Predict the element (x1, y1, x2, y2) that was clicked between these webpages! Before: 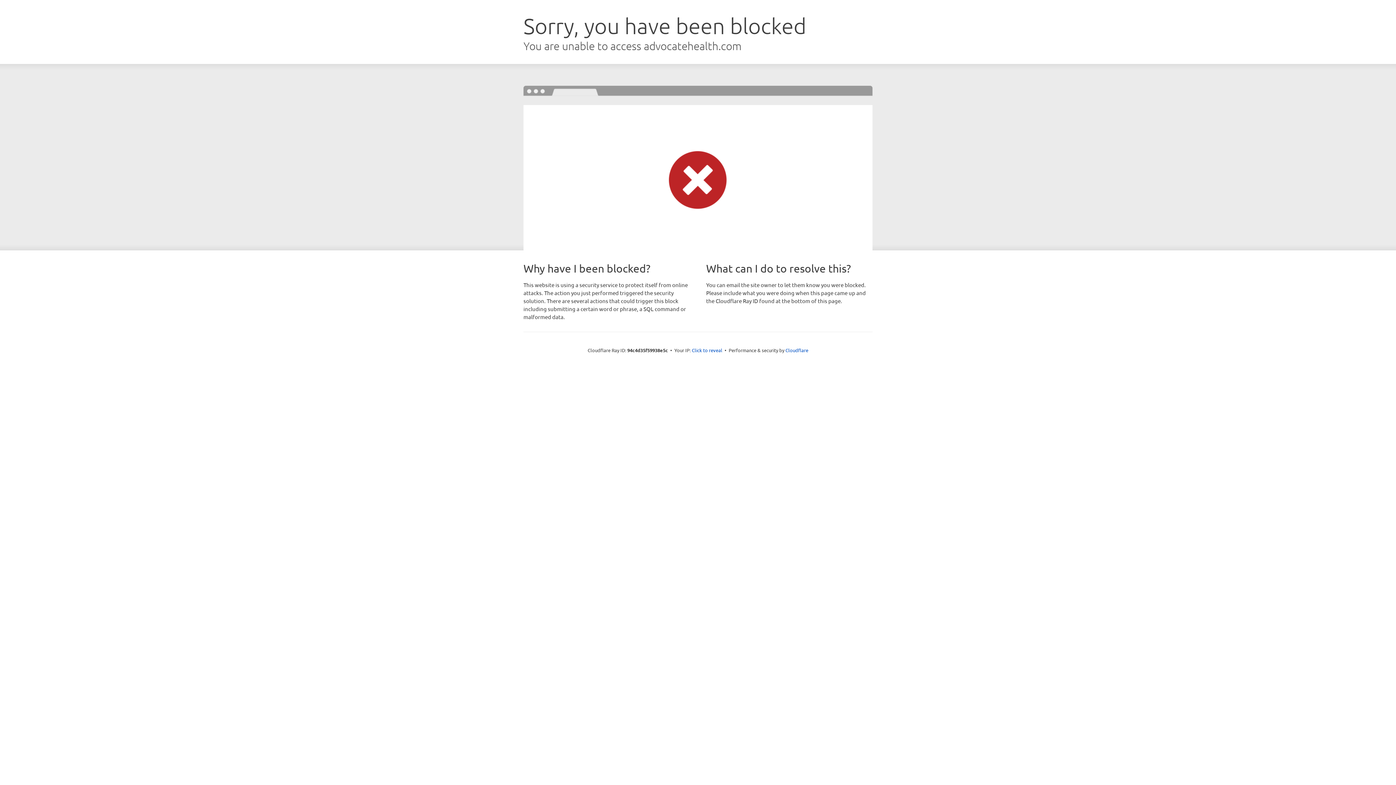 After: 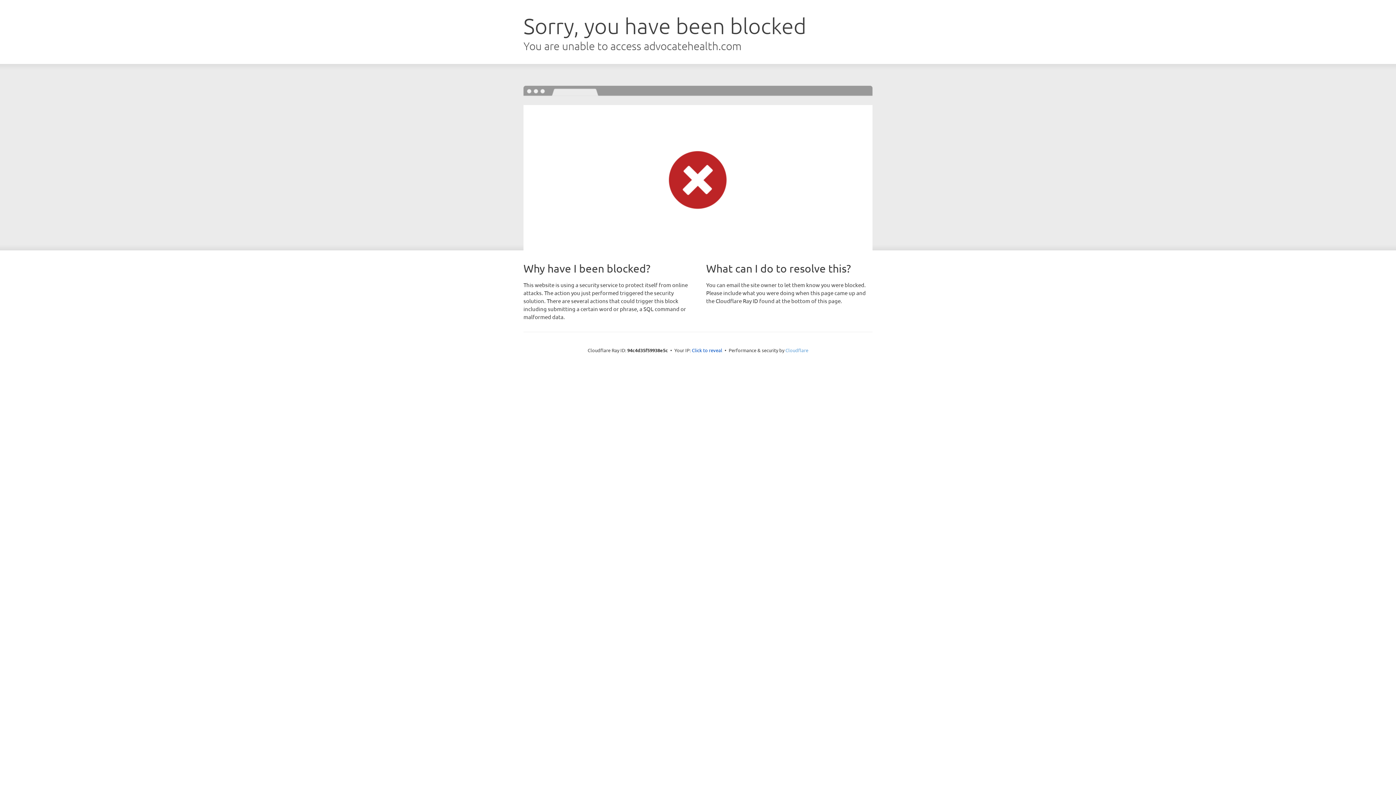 Action: bbox: (785, 347, 808, 353) label: Cloudflare